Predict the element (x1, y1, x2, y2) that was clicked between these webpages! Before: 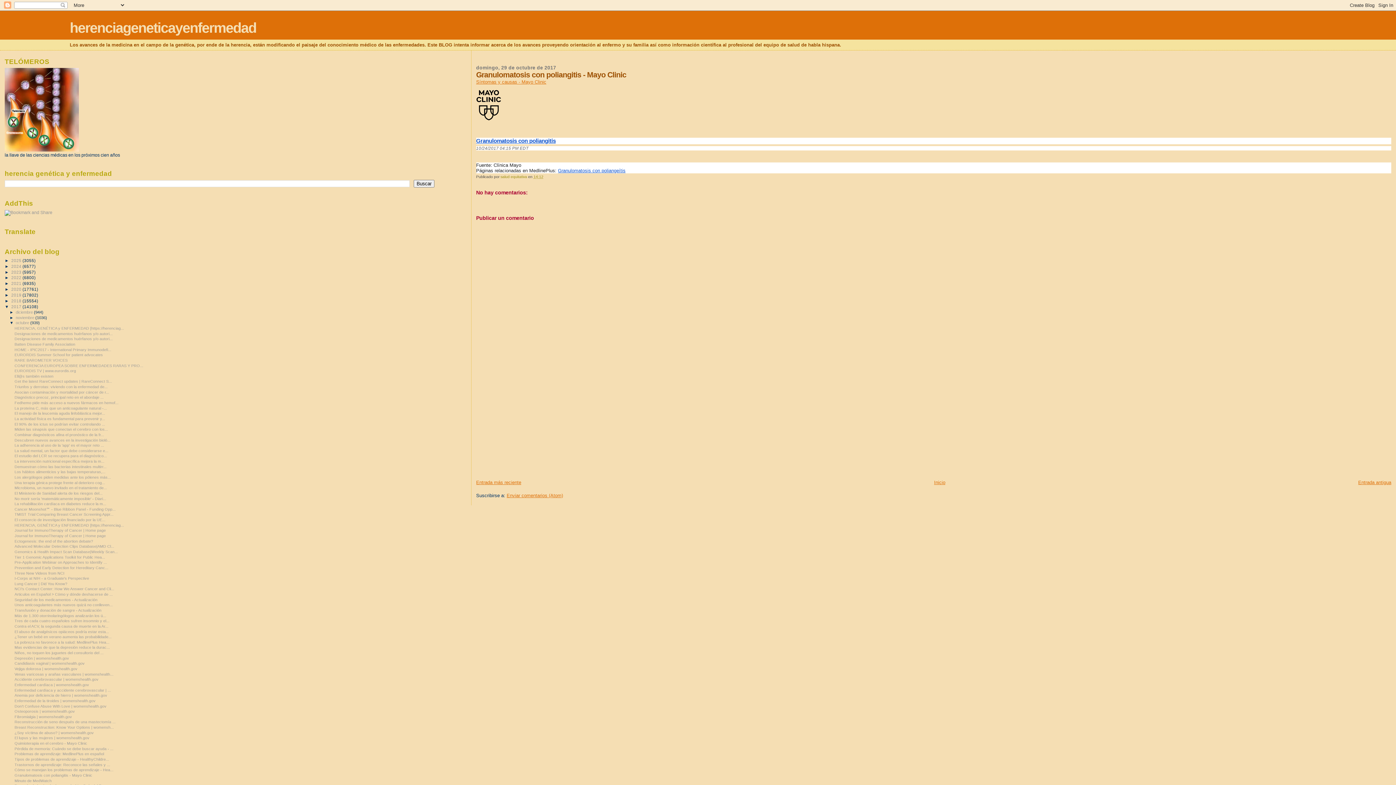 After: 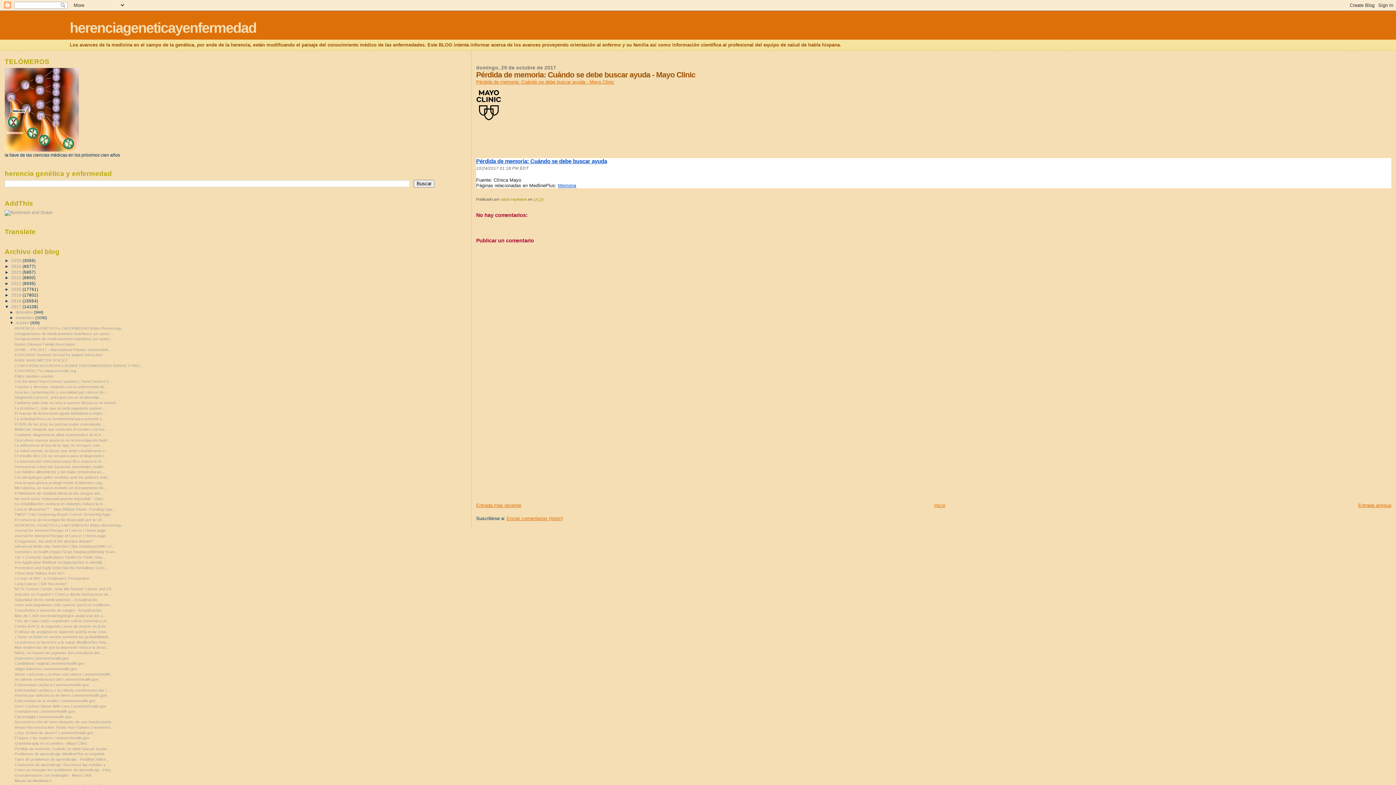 Action: label: Pérdida de memoria: Cuándo se debe buscar ayuda - ... bbox: (14, 746, 113, 751)